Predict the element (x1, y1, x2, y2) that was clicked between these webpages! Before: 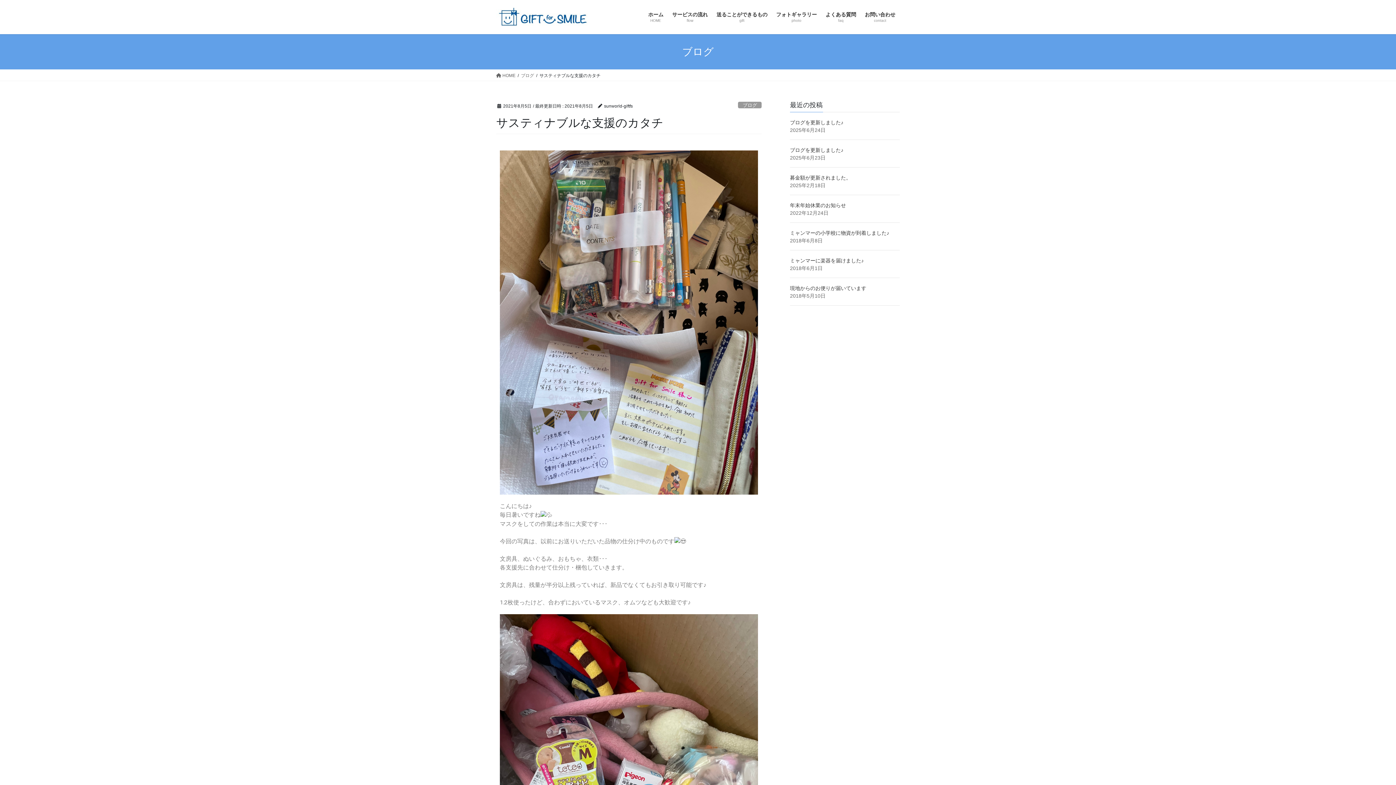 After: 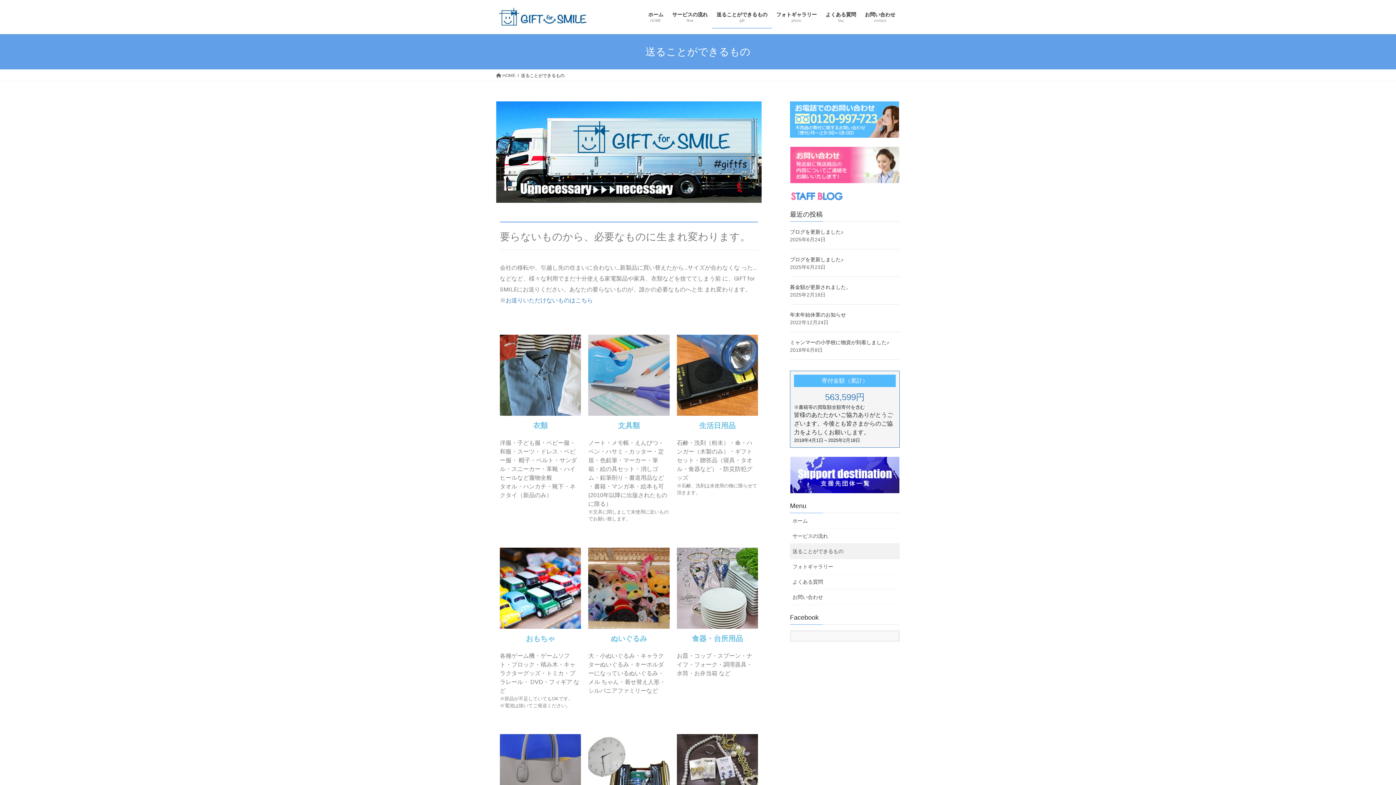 Action: label: 送ることができるもの
gift bbox: (712, 6, 772, 28)